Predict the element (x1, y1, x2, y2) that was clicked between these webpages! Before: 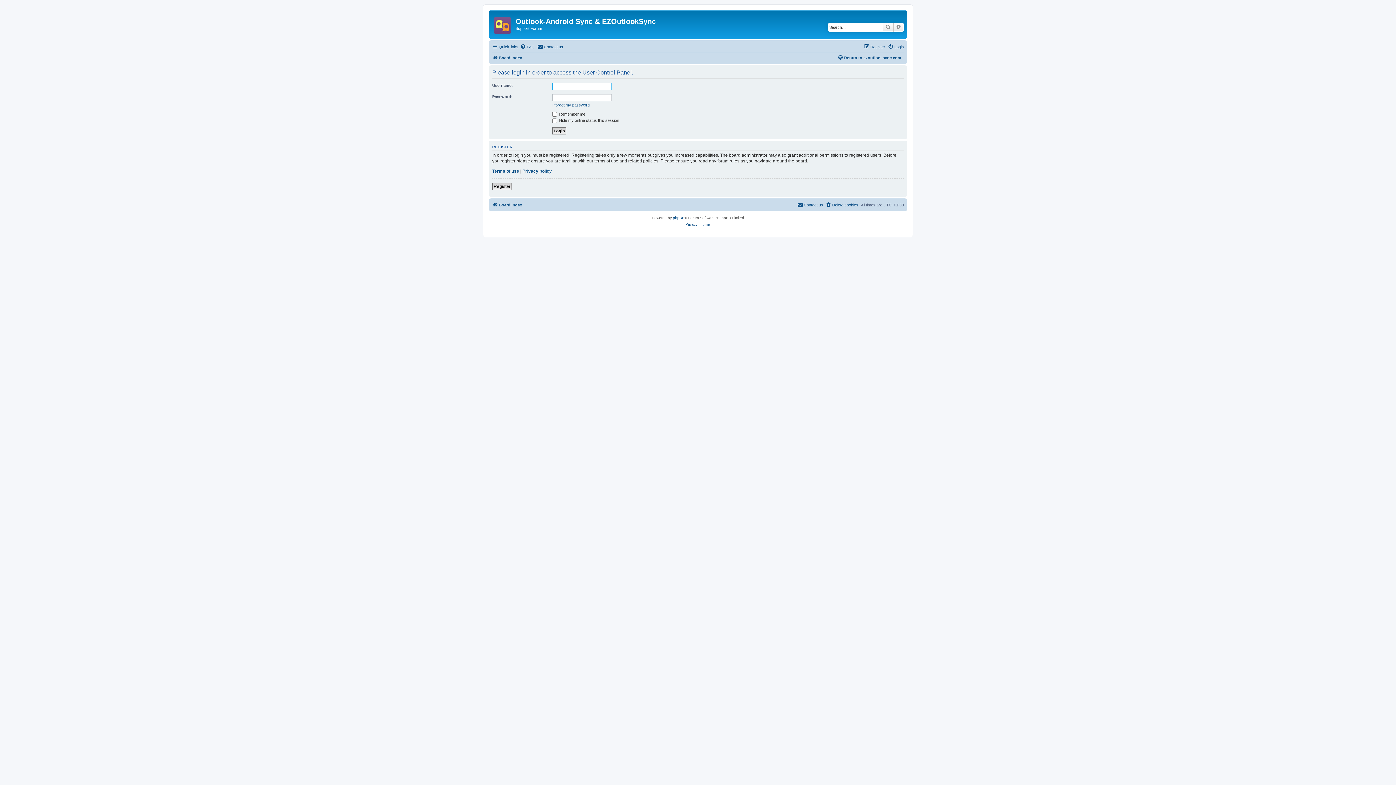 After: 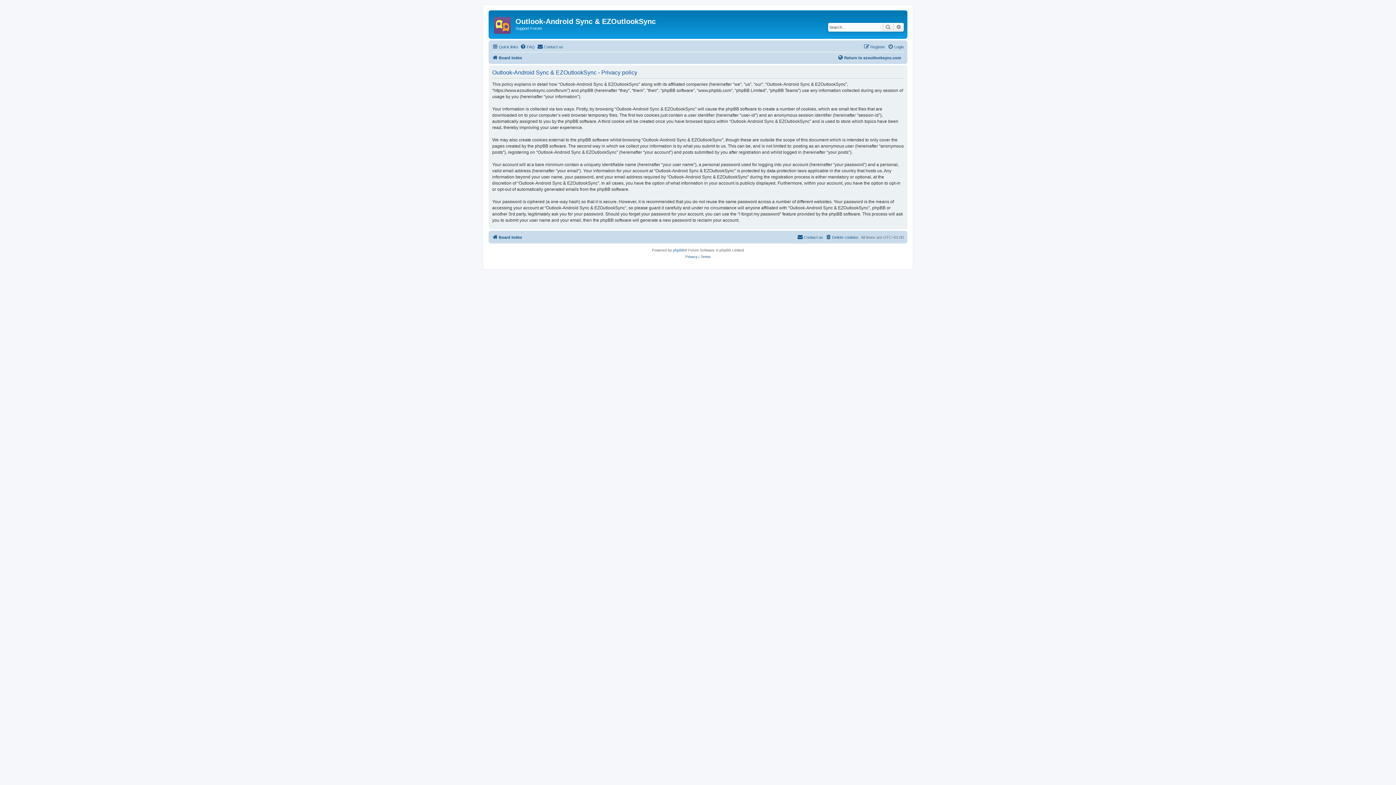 Action: label: Privacy policy bbox: (522, 168, 552, 174)